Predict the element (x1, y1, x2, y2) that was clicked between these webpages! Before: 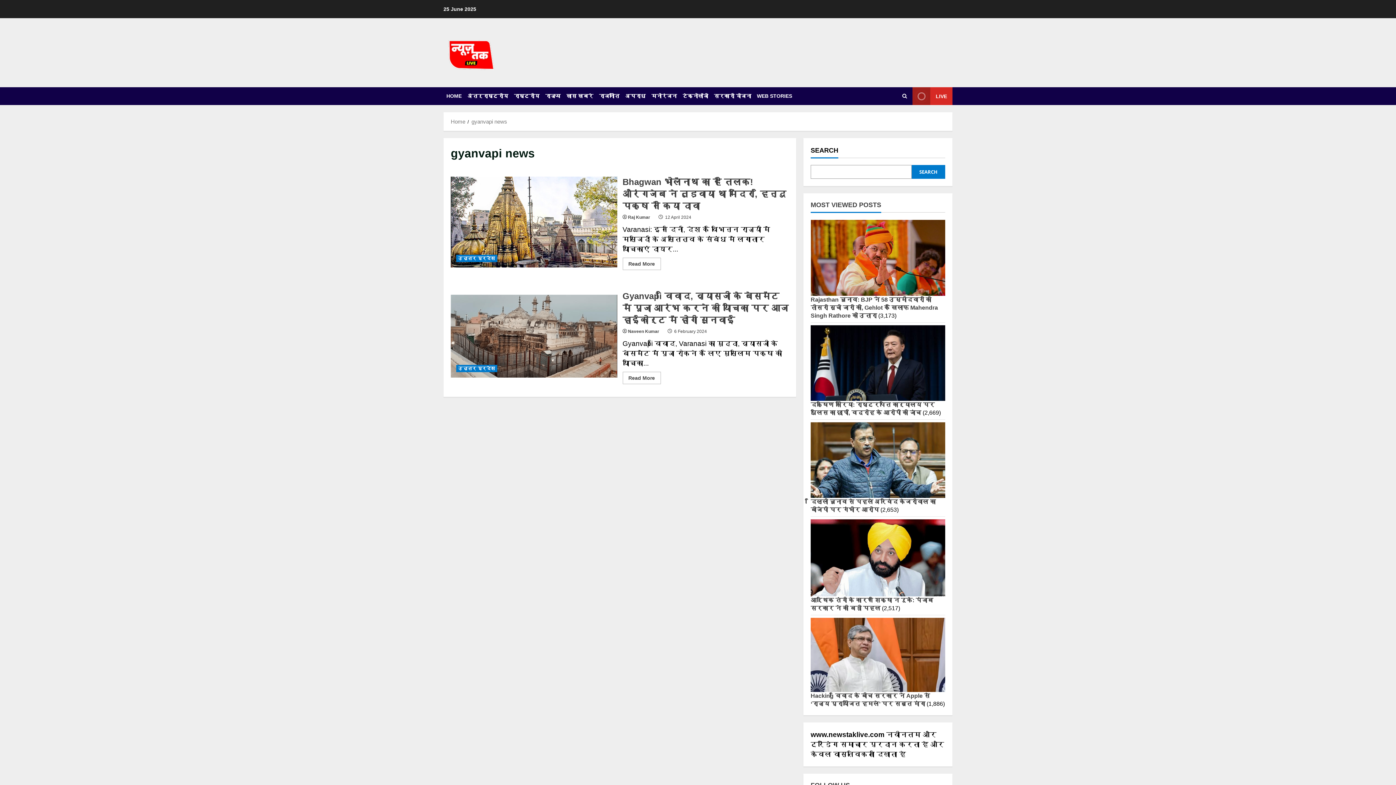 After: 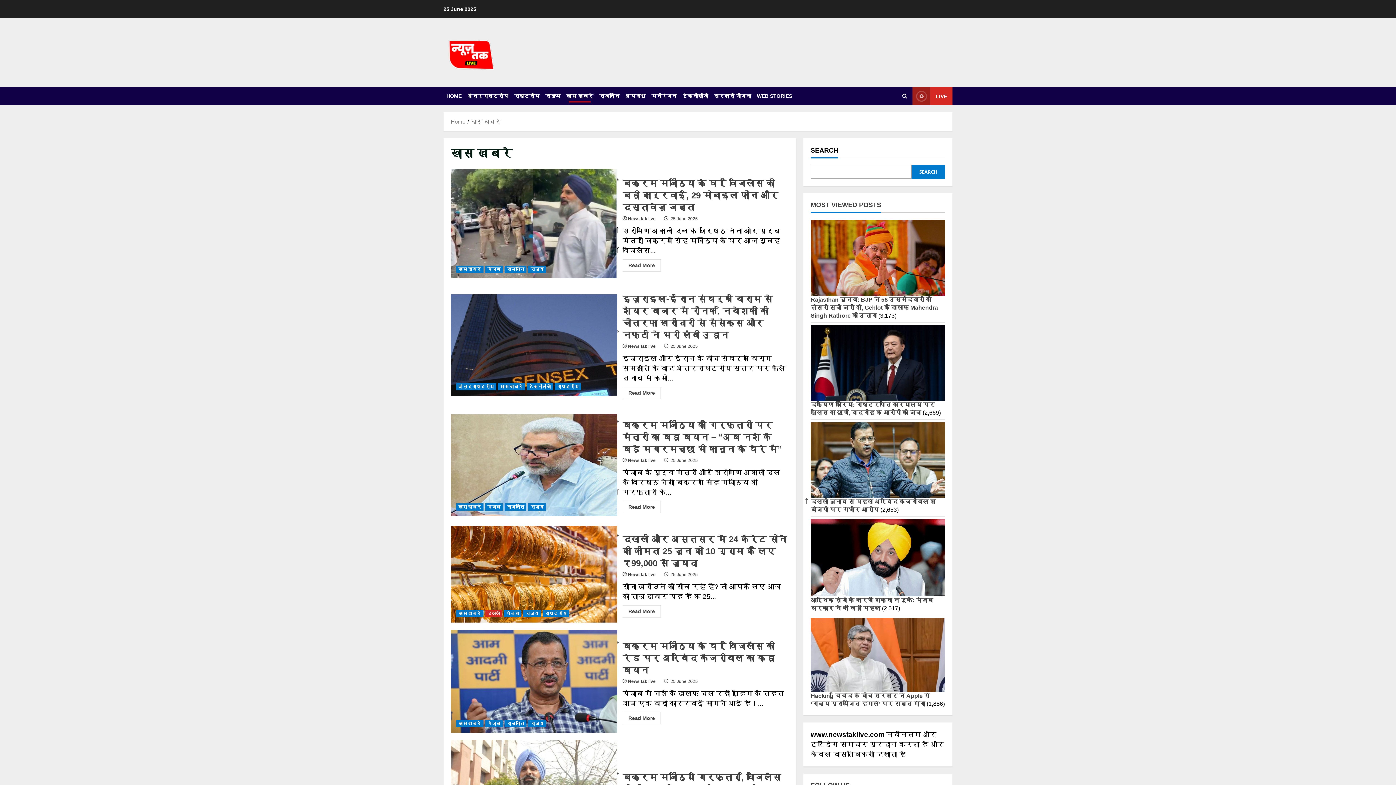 Action: label: खास खबरे bbox: (563, 89, 596, 102)